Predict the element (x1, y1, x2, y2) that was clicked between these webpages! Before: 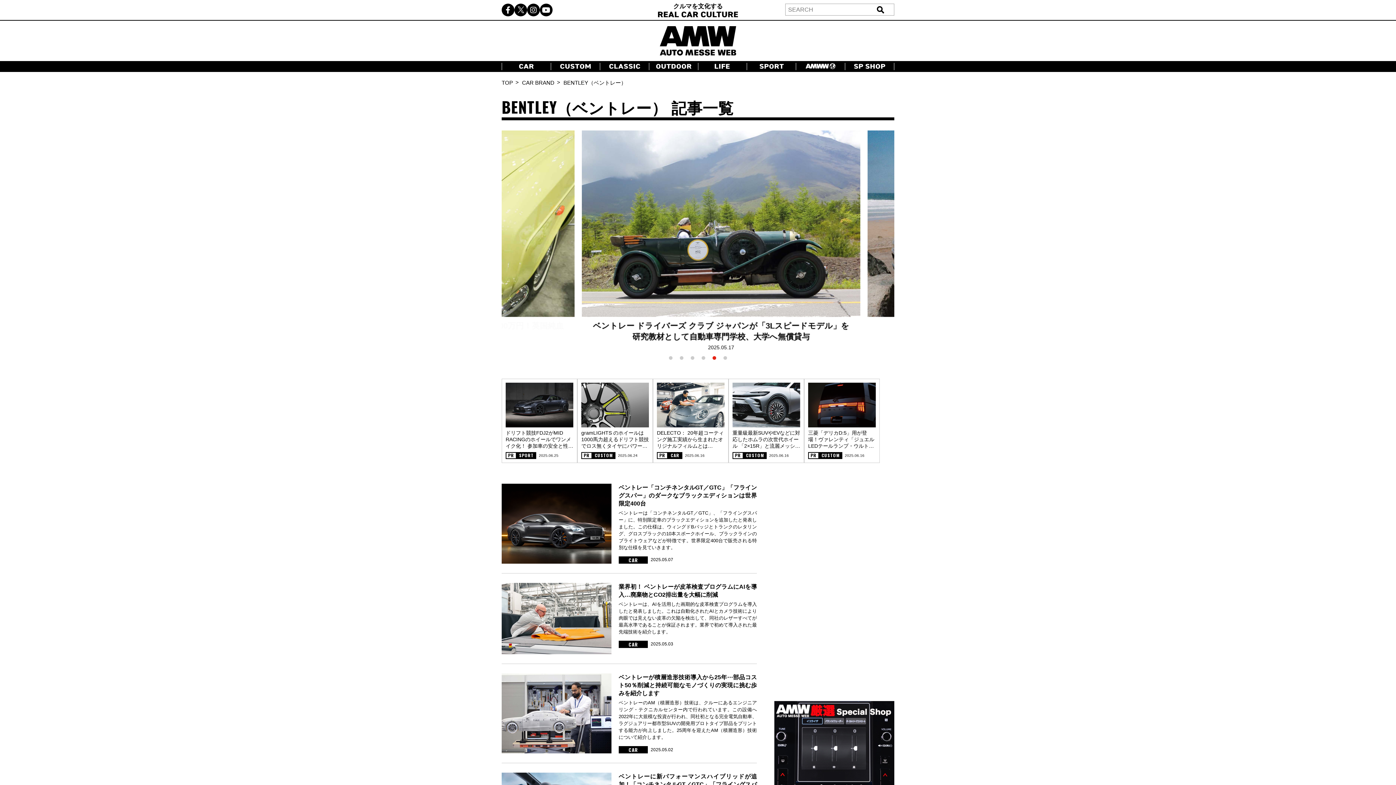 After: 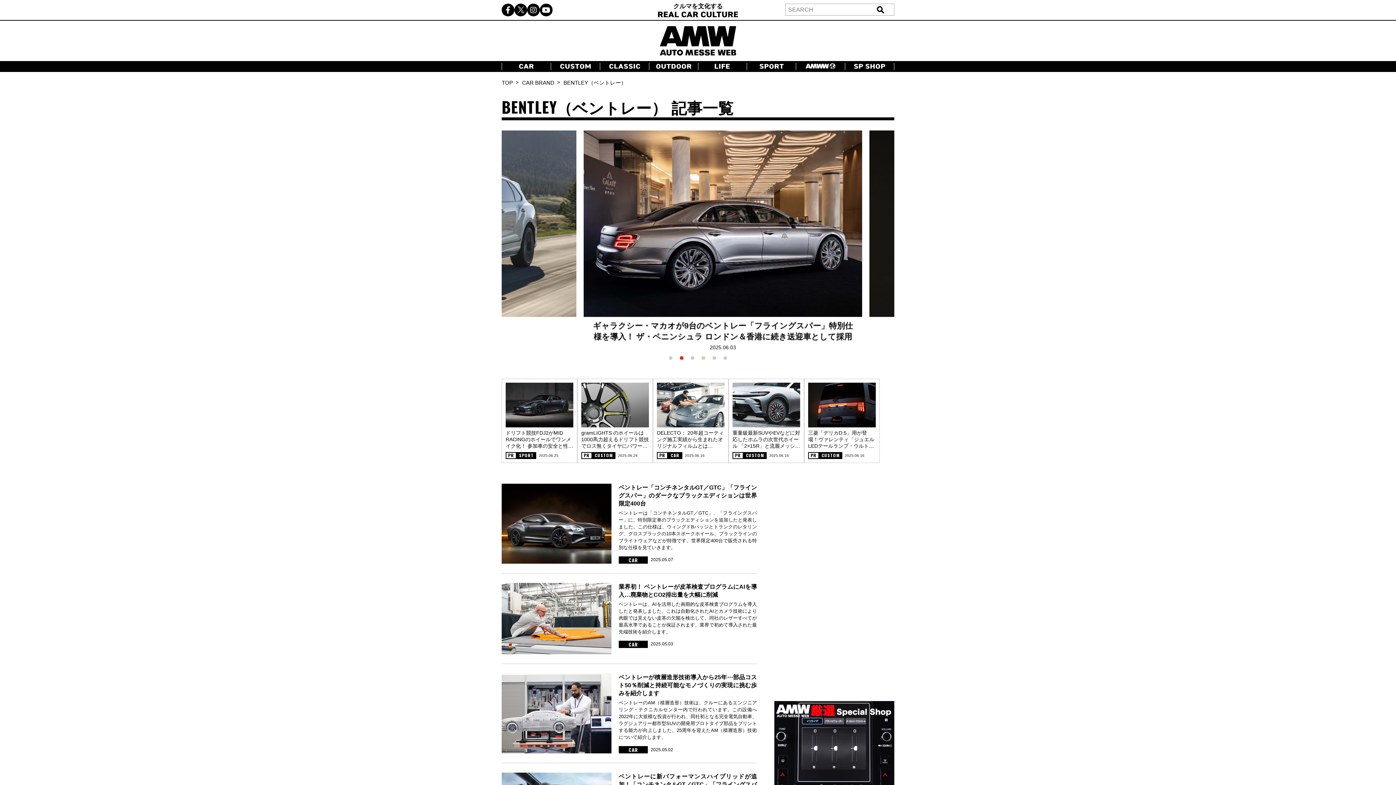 Action: label: Go to slide 4 bbox: (701, 356, 705, 360)